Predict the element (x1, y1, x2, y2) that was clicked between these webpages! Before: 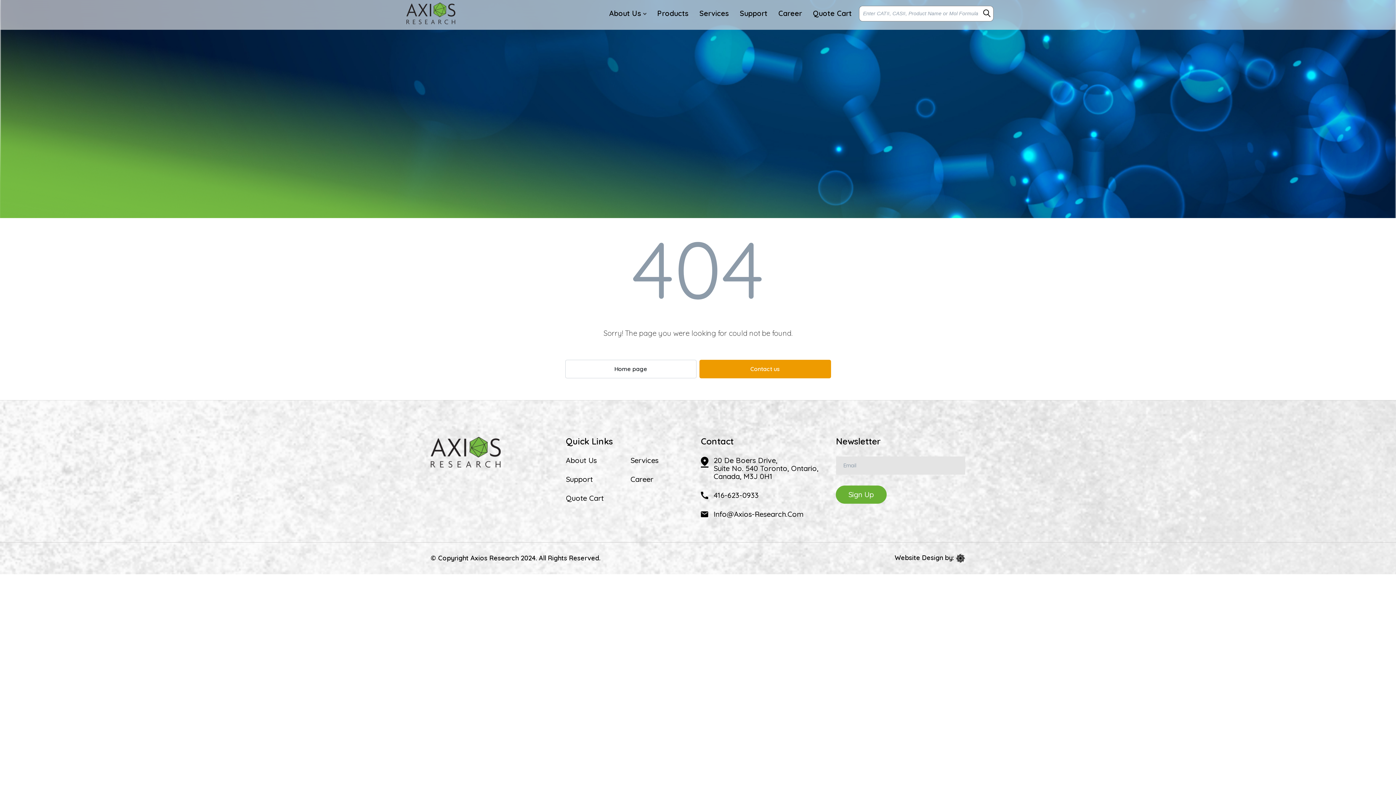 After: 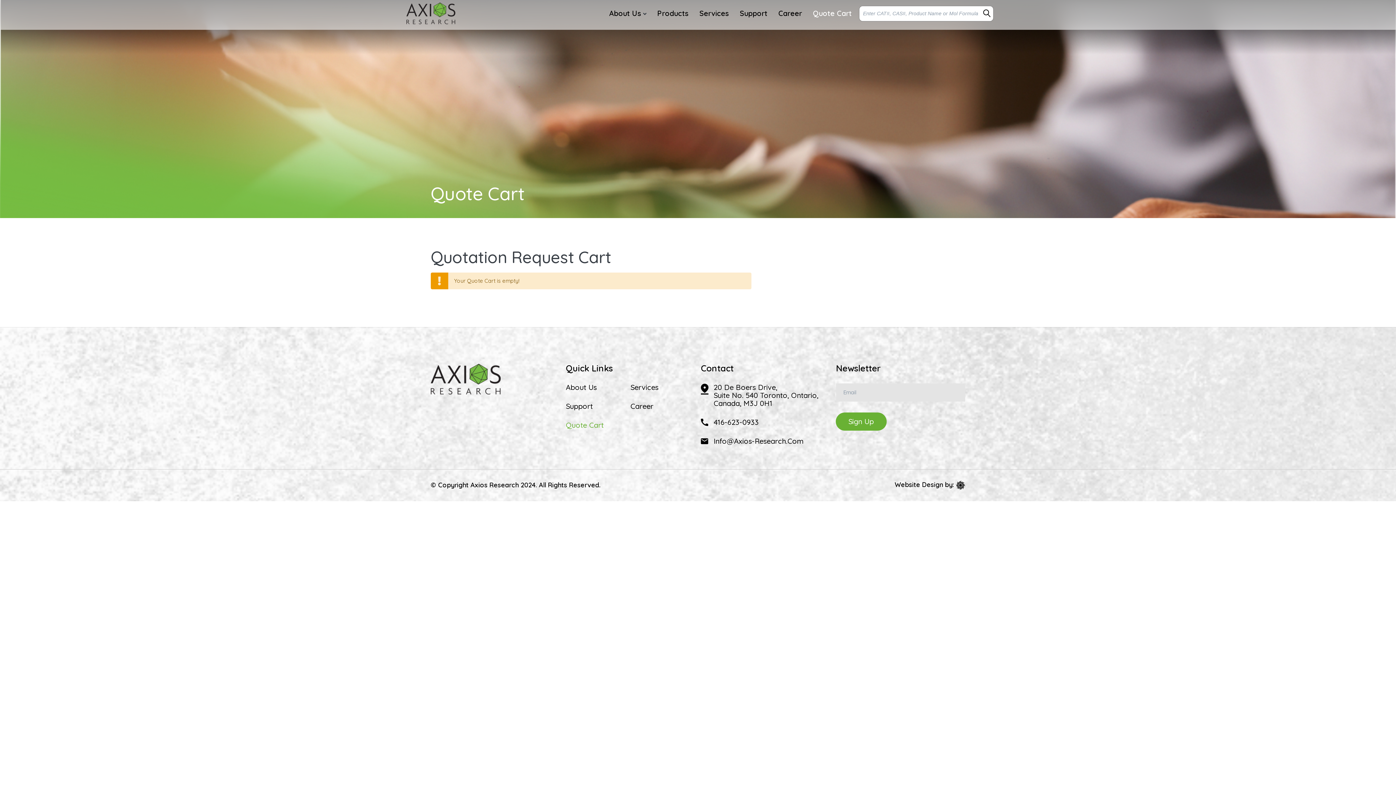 Action: bbox: (813, -2, 852, 29) label: Quote Cart